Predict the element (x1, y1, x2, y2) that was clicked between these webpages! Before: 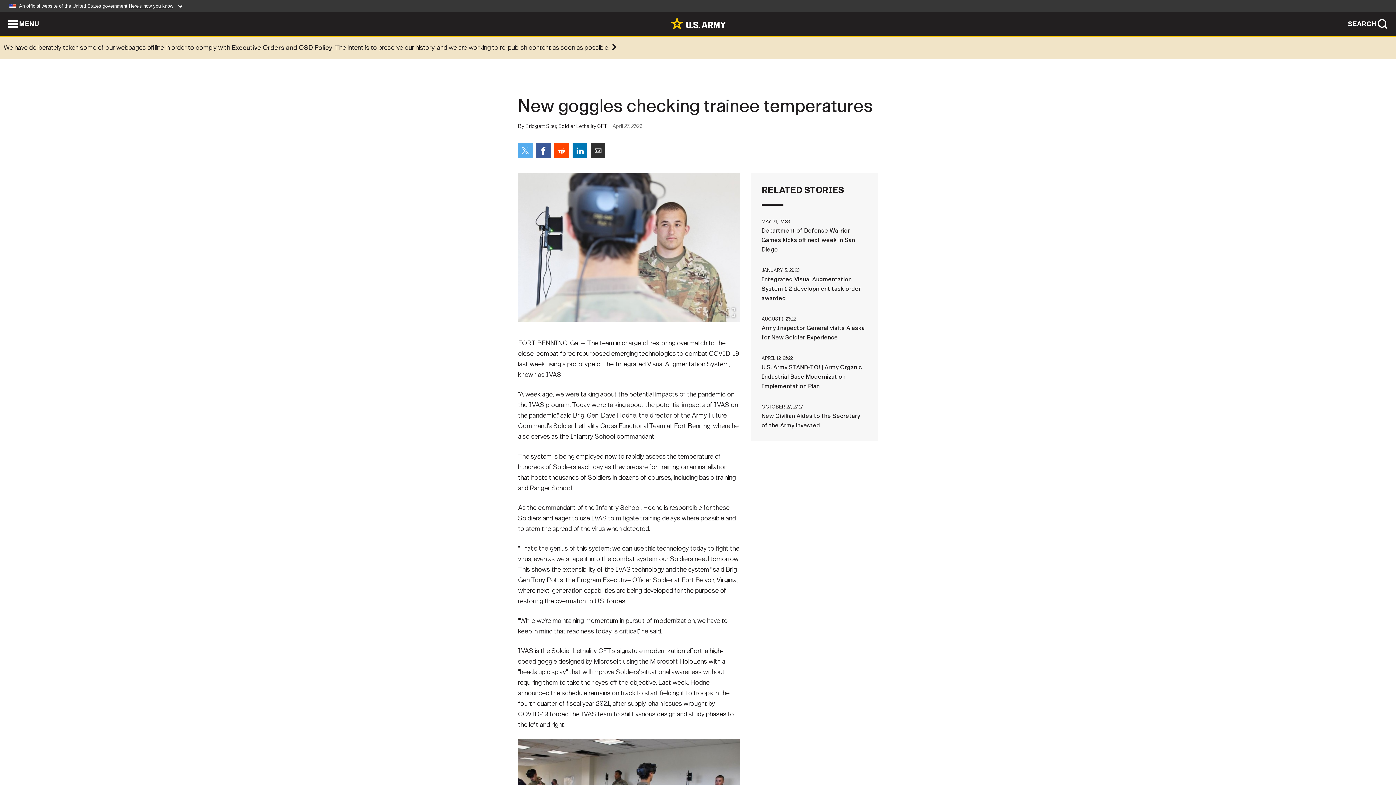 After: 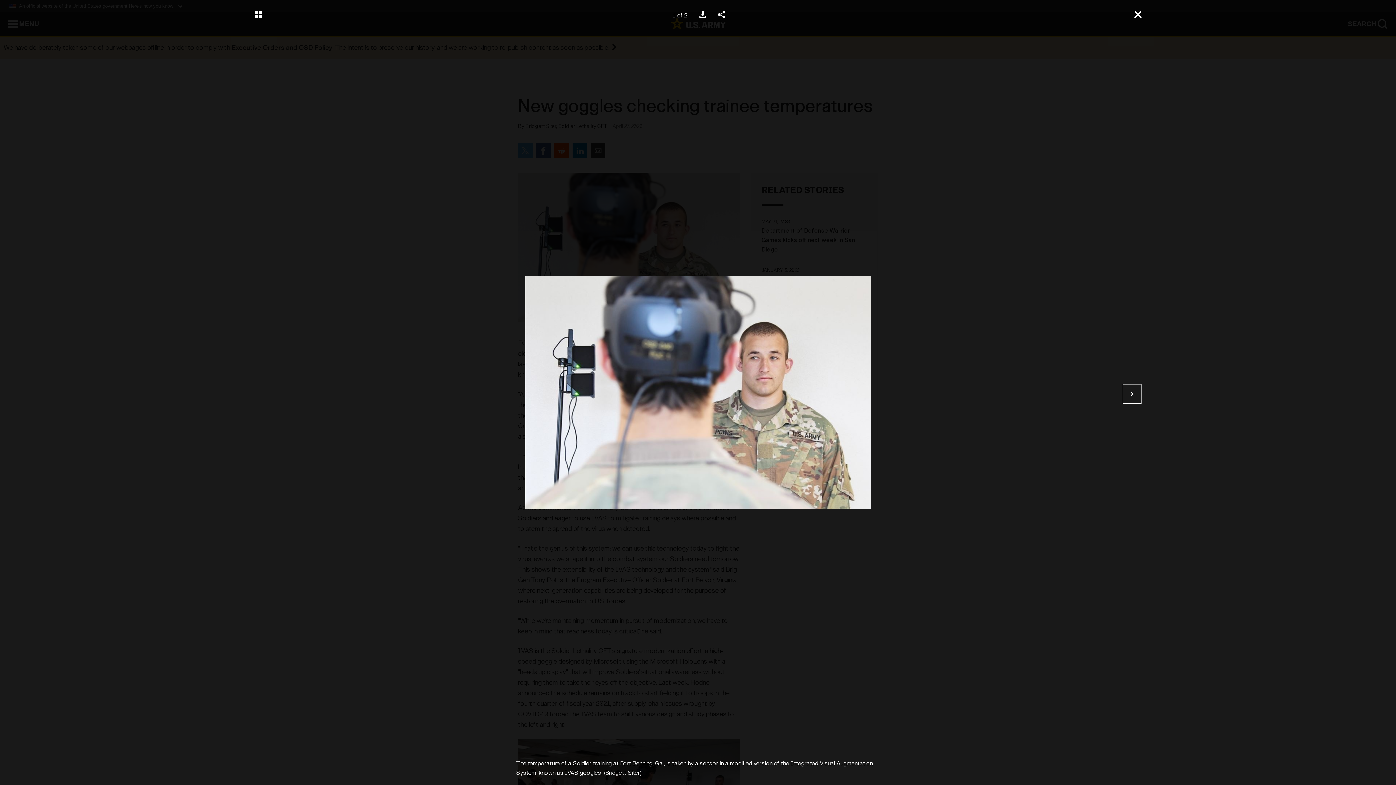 Action: bbox: (518, 172, 740, 322)